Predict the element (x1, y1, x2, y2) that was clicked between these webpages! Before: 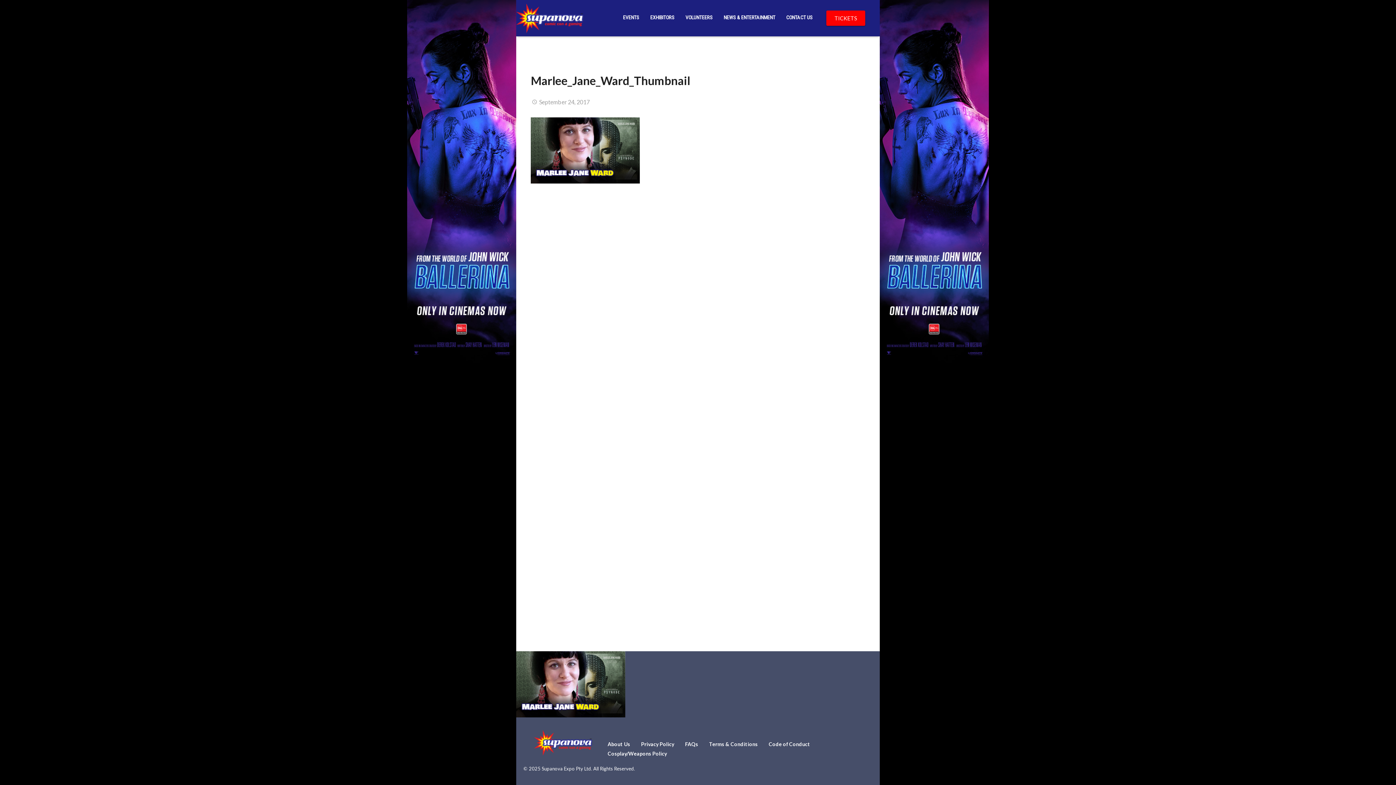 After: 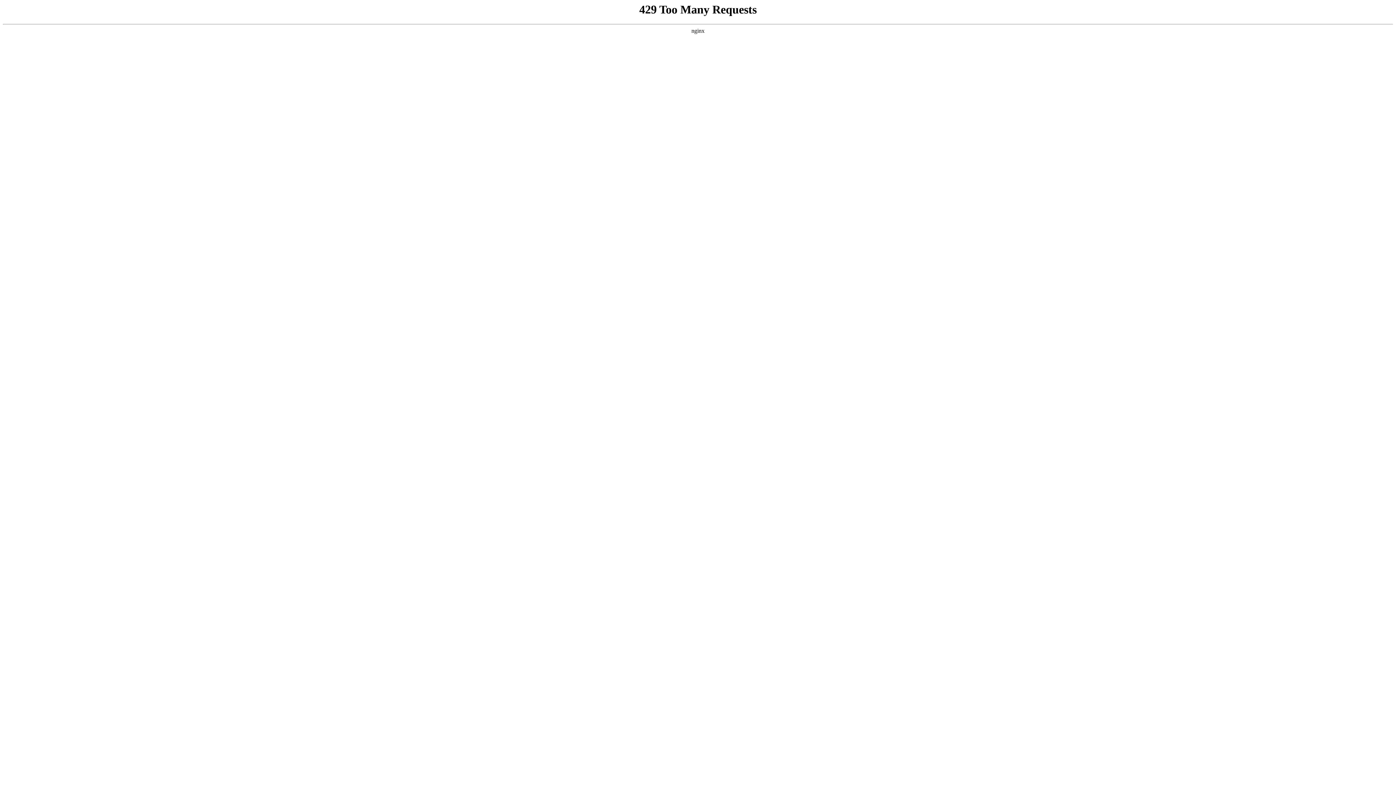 Action: label: About Us bbox: (607, 741, 630, 747)